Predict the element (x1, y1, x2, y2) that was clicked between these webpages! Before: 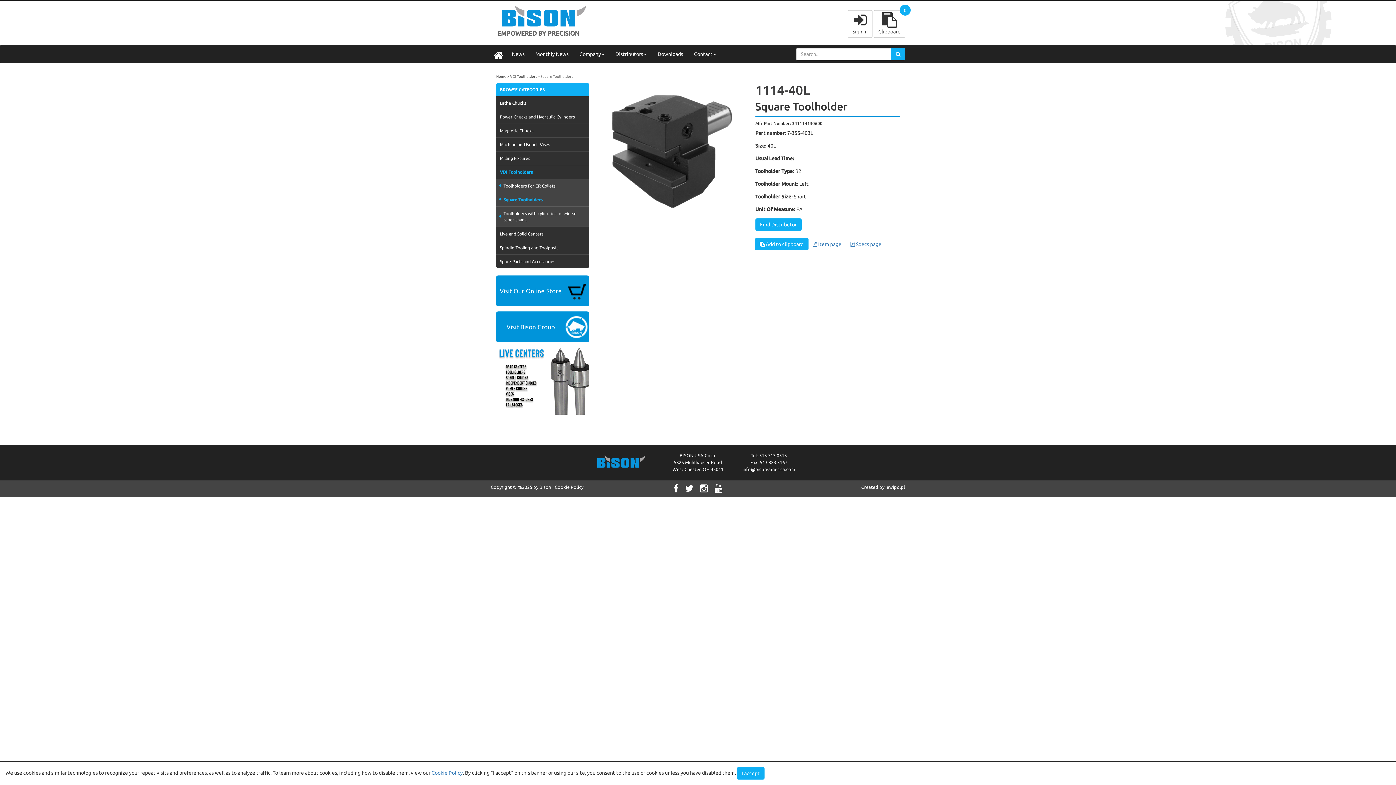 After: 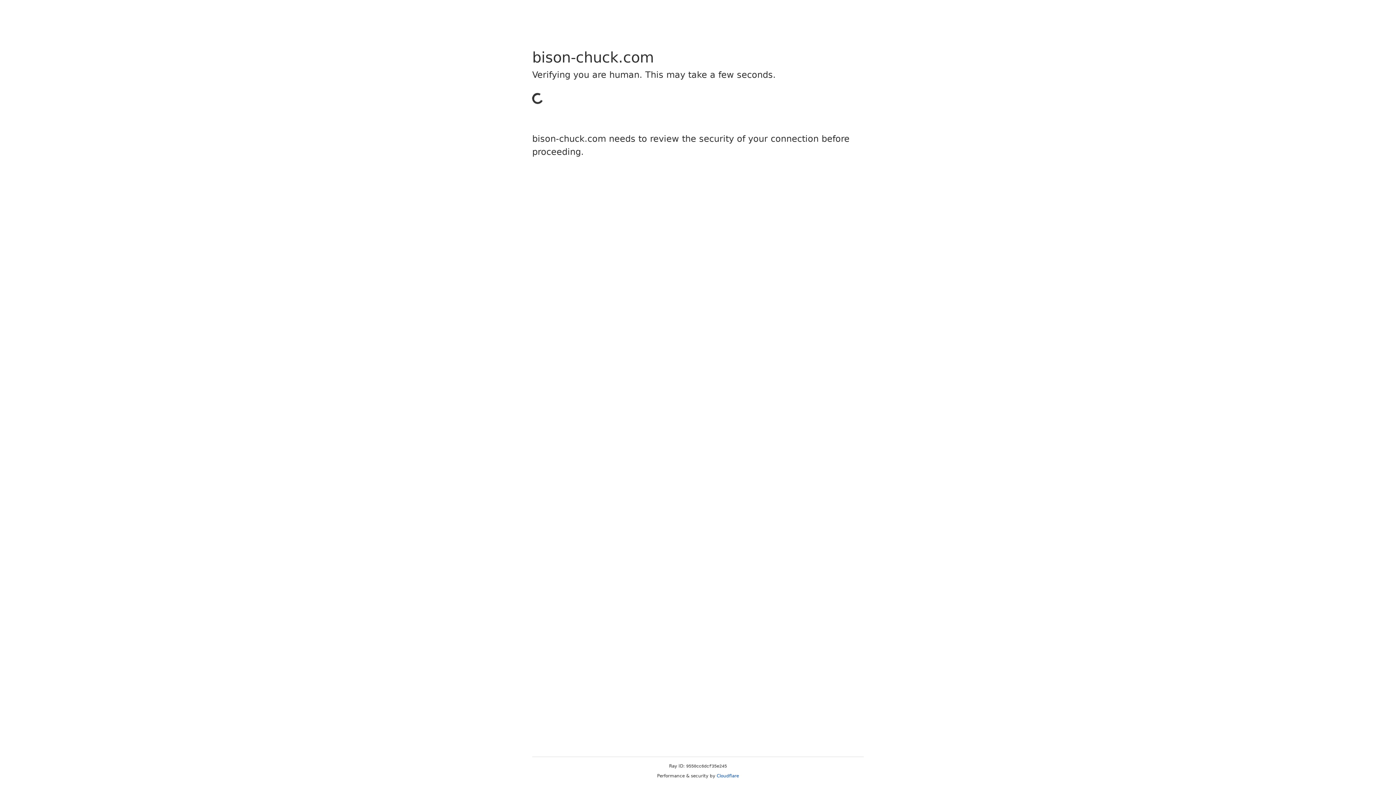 Action: label: Visit Bison Group bbox: (496, 311, 589, 342)